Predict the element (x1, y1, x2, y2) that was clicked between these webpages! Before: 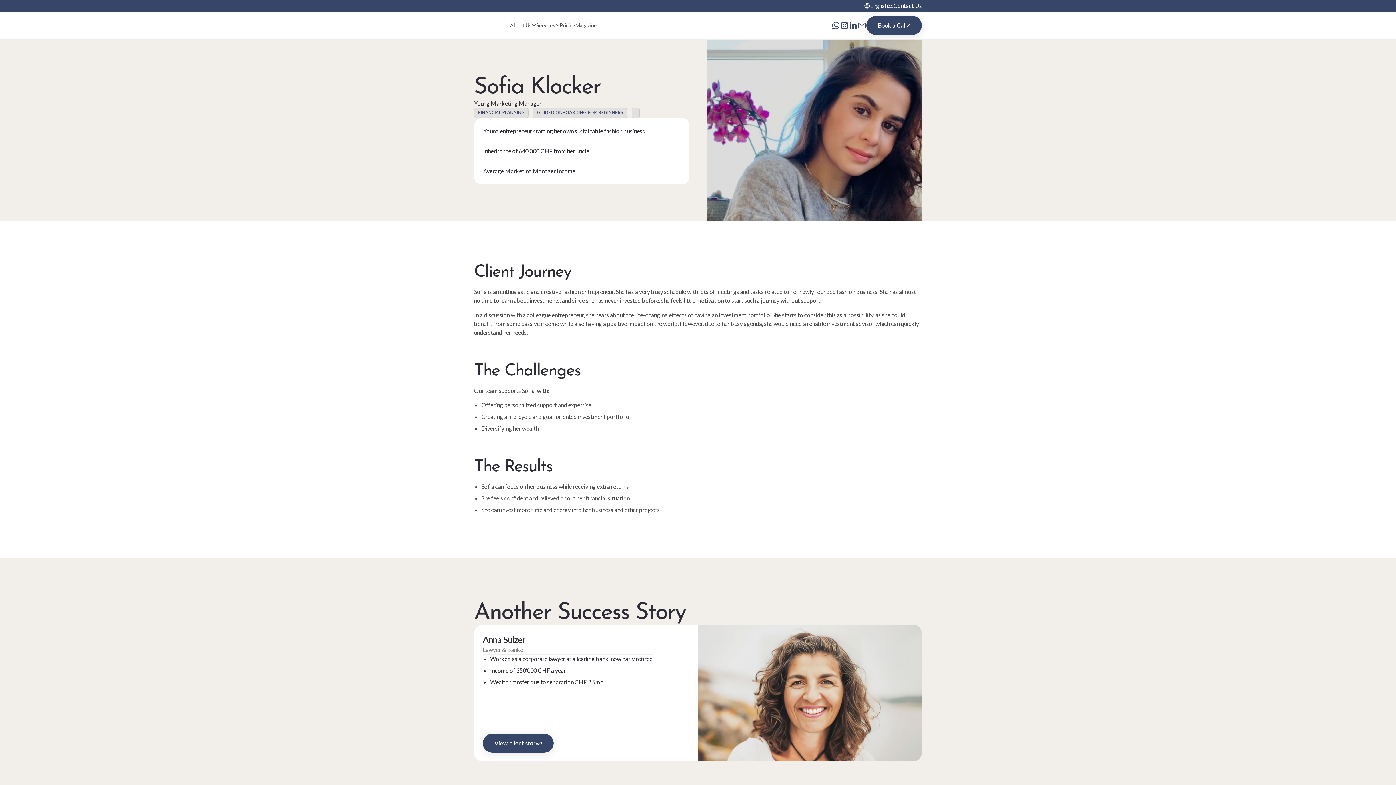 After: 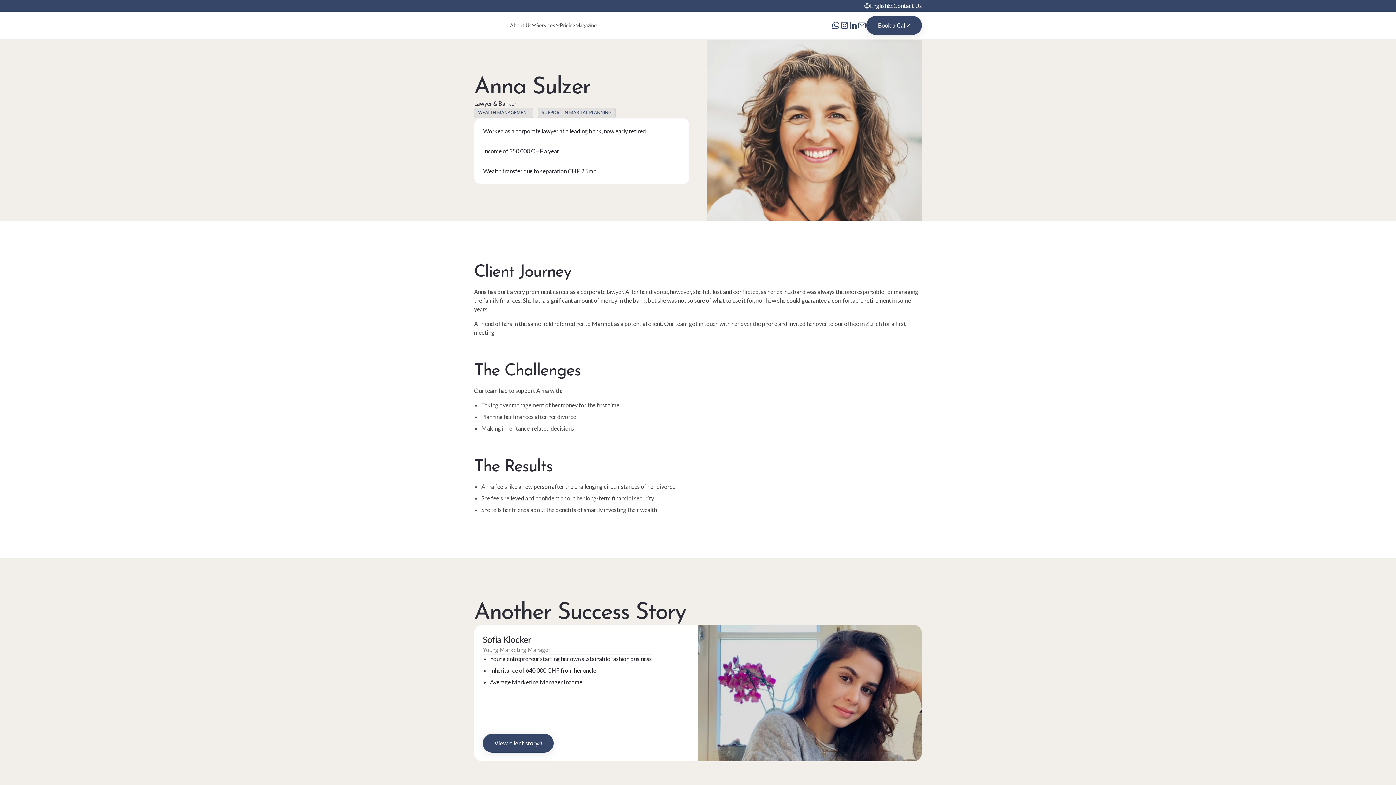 Action: bbox: (698, 625, 922, 761)